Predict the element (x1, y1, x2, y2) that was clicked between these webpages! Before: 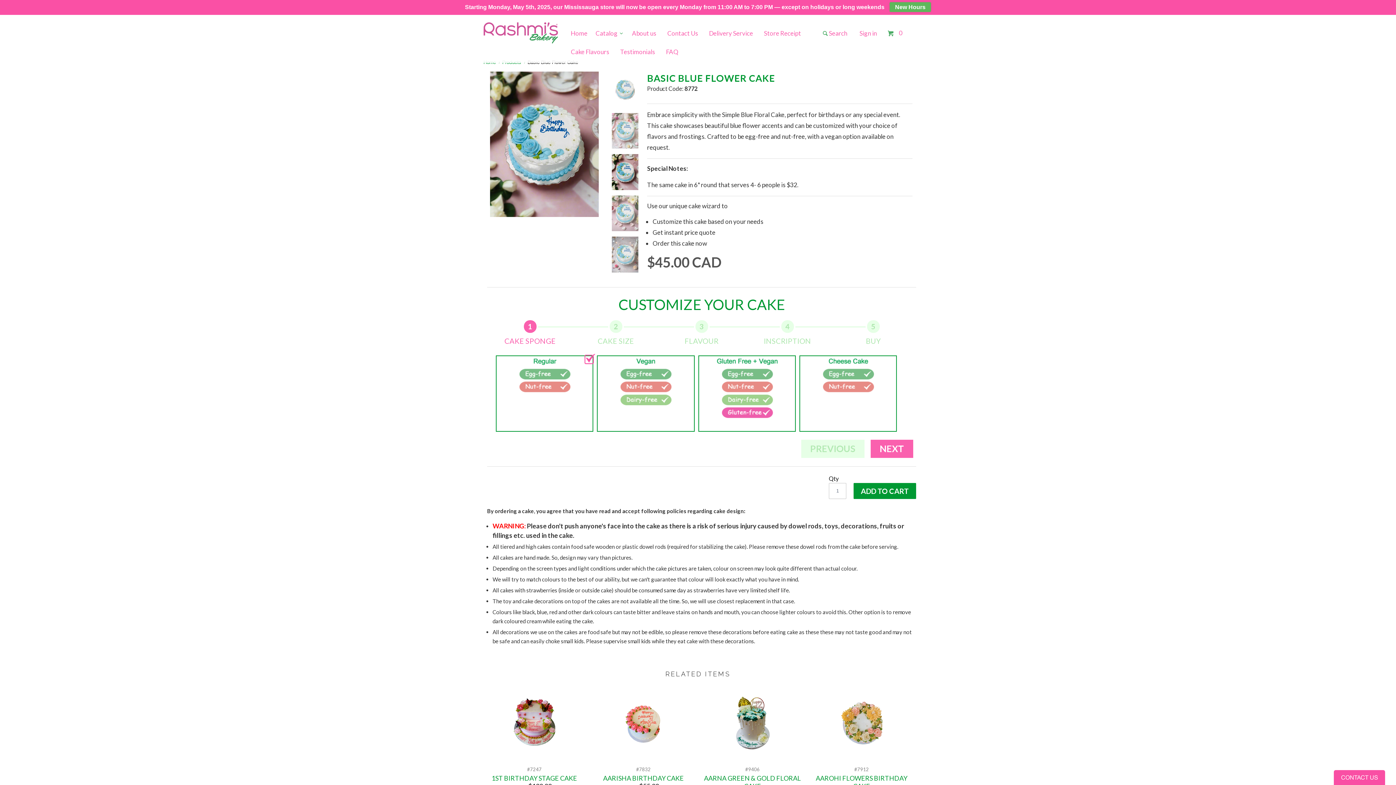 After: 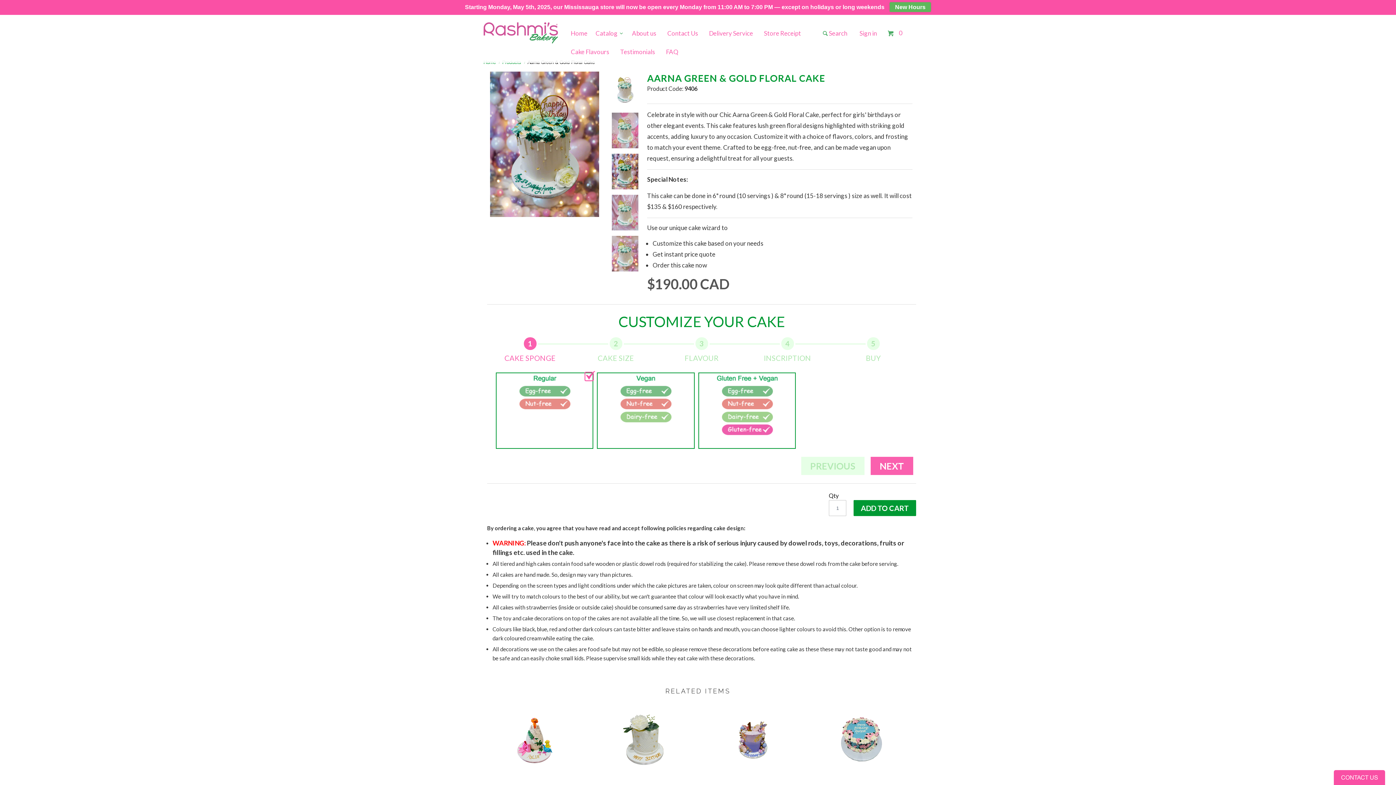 Action: bbox: (701, 686, 803, 801) label: #9406
AARNA GREEN & GOLD FLORAL CAKE
from $190.00